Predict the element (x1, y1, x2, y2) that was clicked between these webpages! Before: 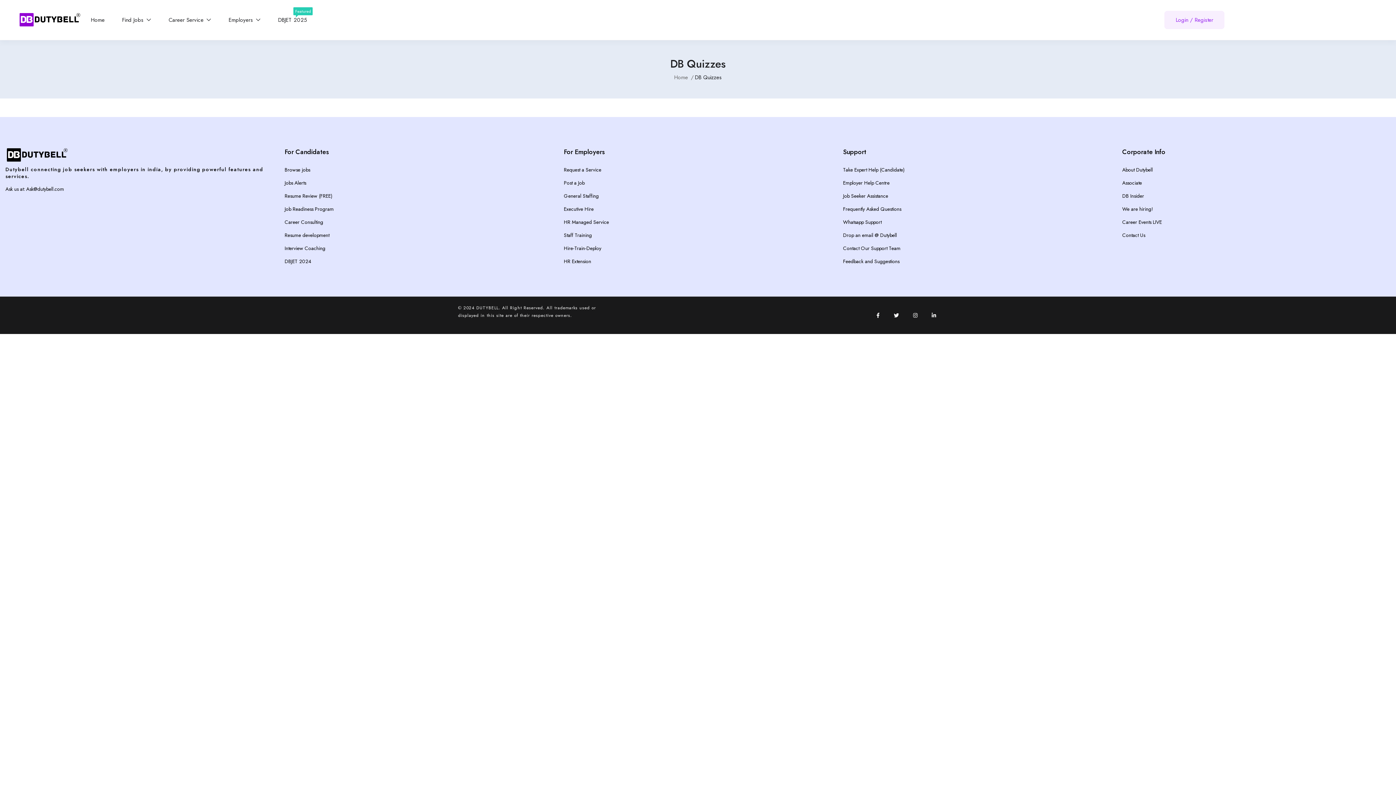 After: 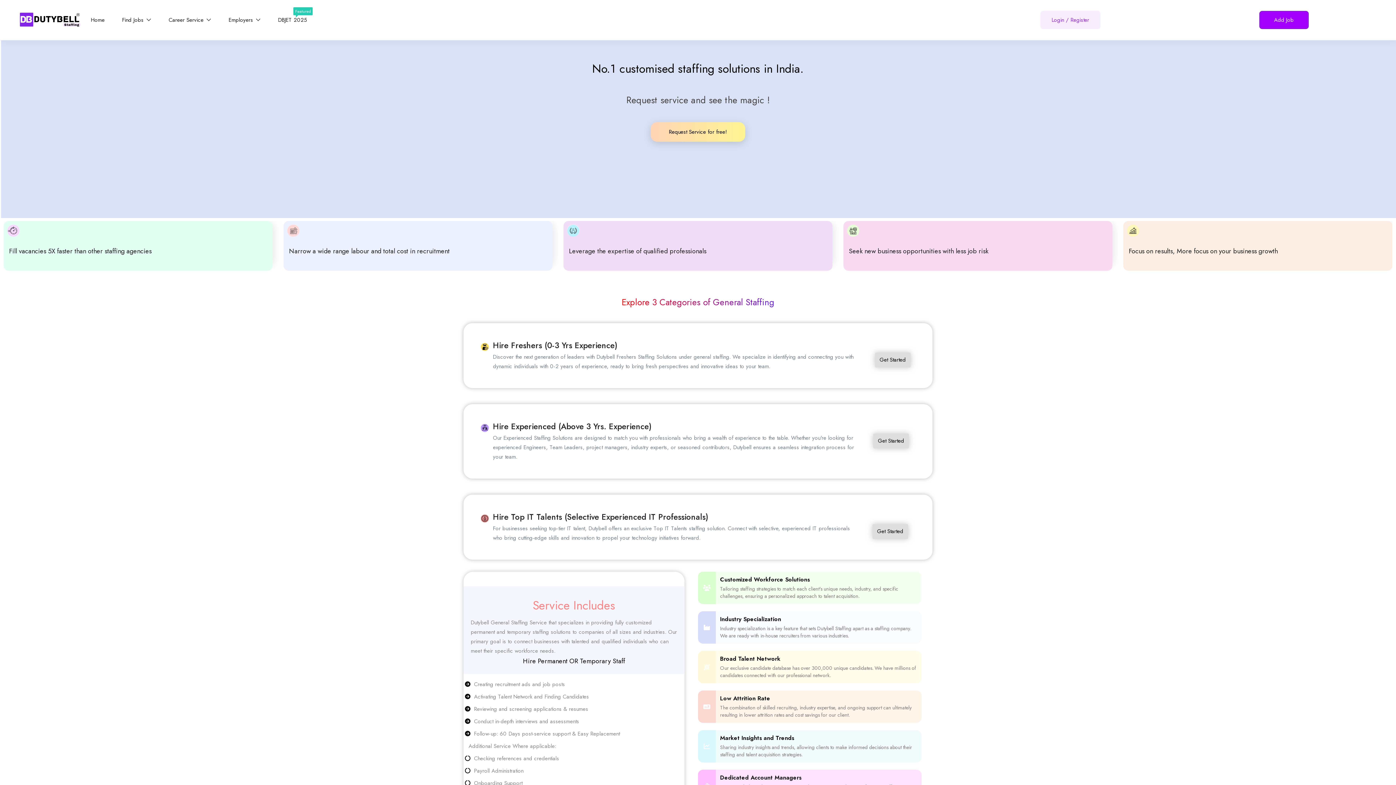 Action: label: General Staffing bbox: (564, 191, 598, 200)